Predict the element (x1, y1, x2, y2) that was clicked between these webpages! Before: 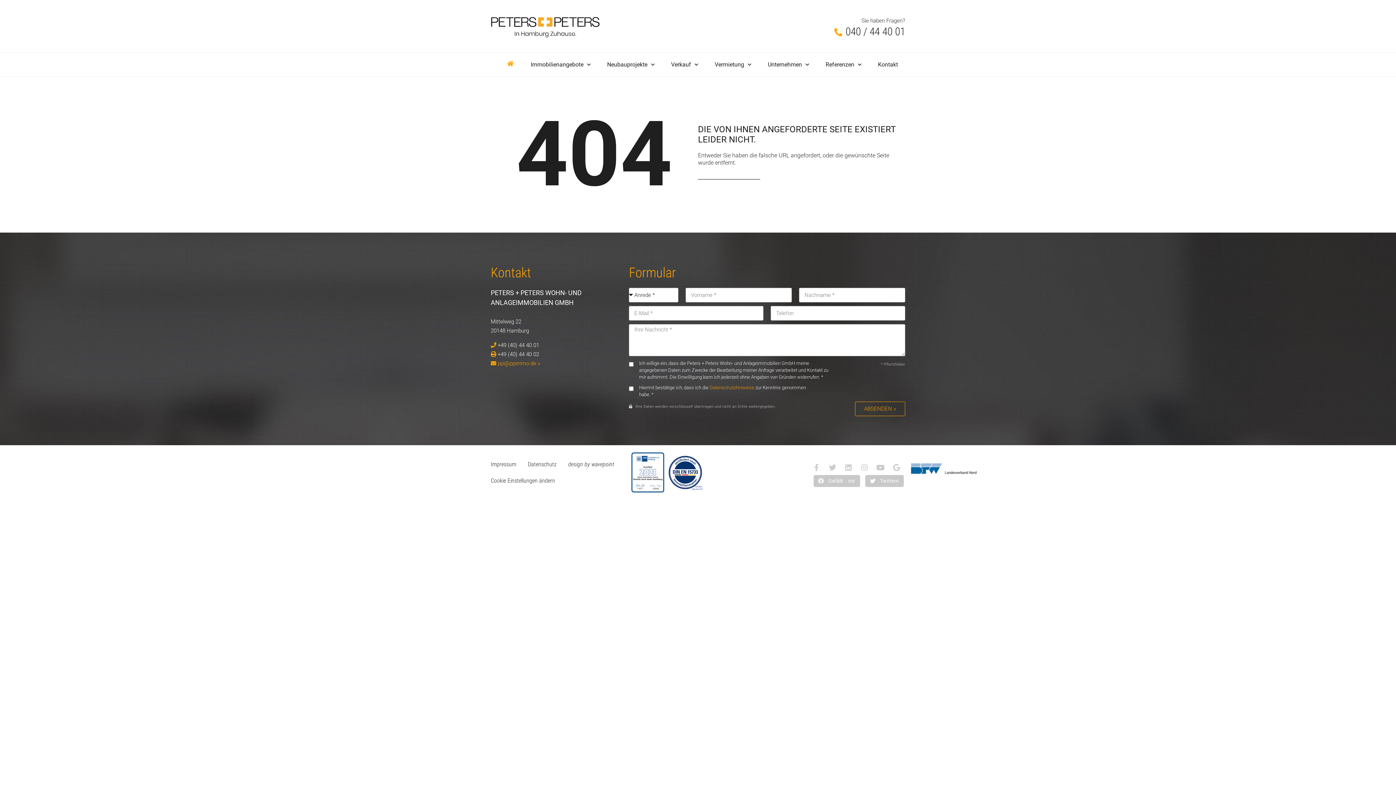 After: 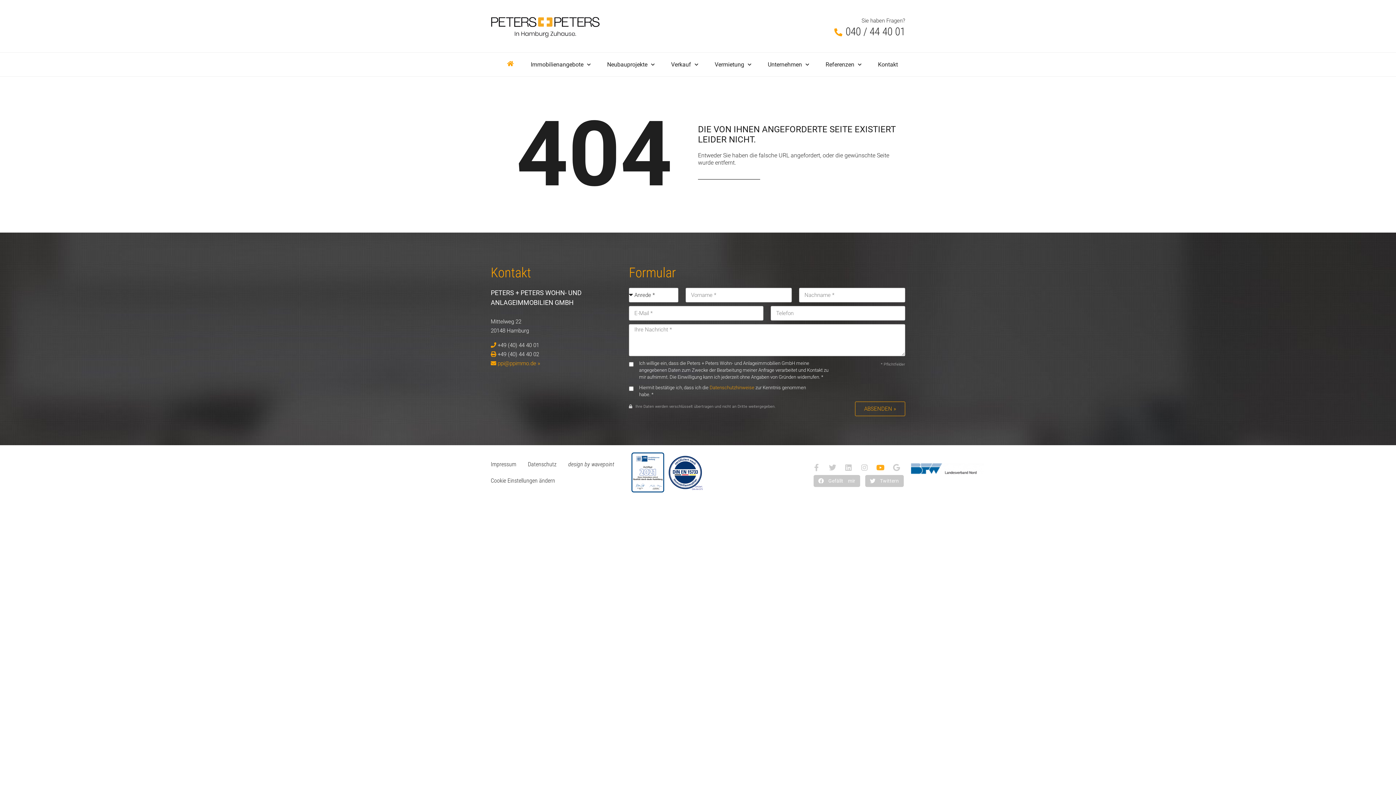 Action: label: Youtube bbox: (873, 460, 888, 475)